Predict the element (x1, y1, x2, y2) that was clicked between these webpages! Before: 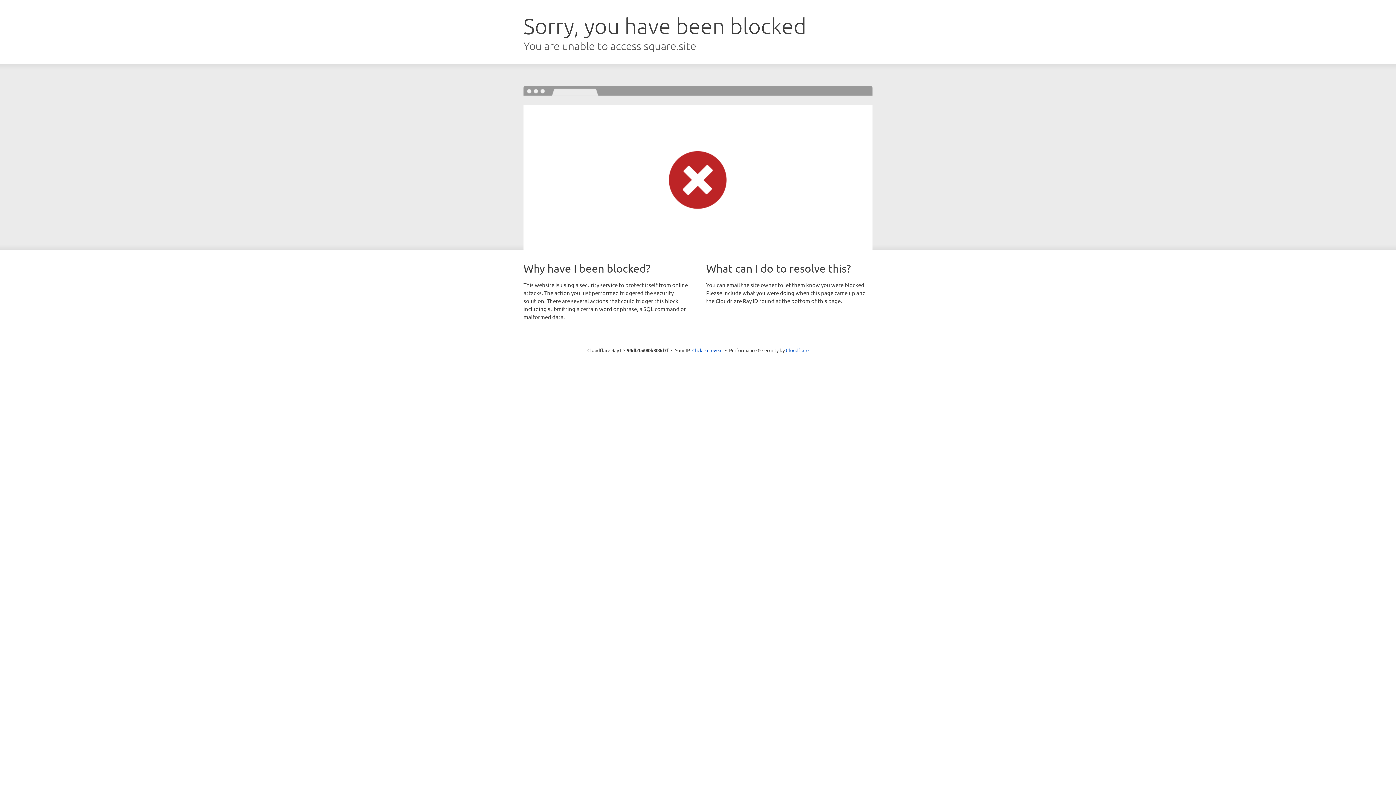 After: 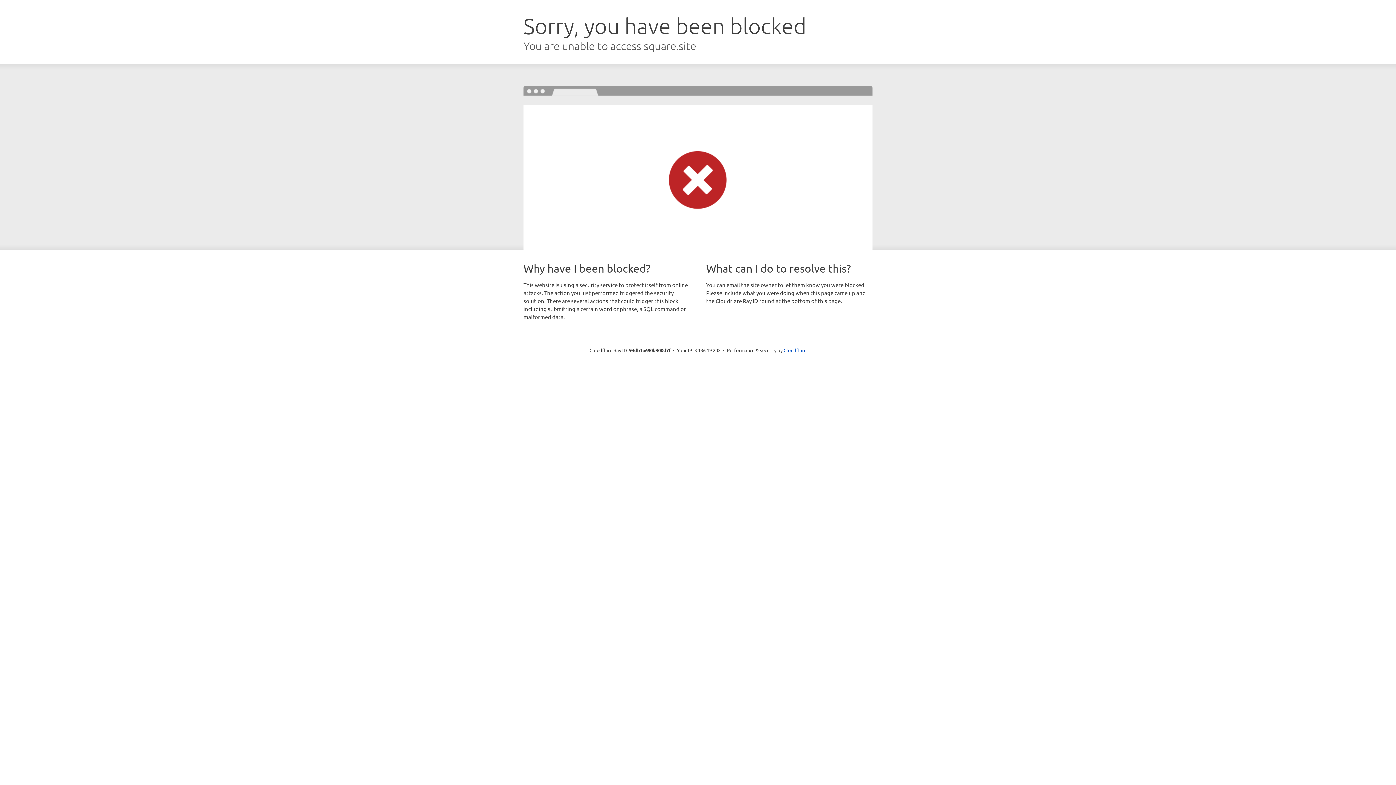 Action: bbox: (692, 346, 722, 353) label: Click to reveal